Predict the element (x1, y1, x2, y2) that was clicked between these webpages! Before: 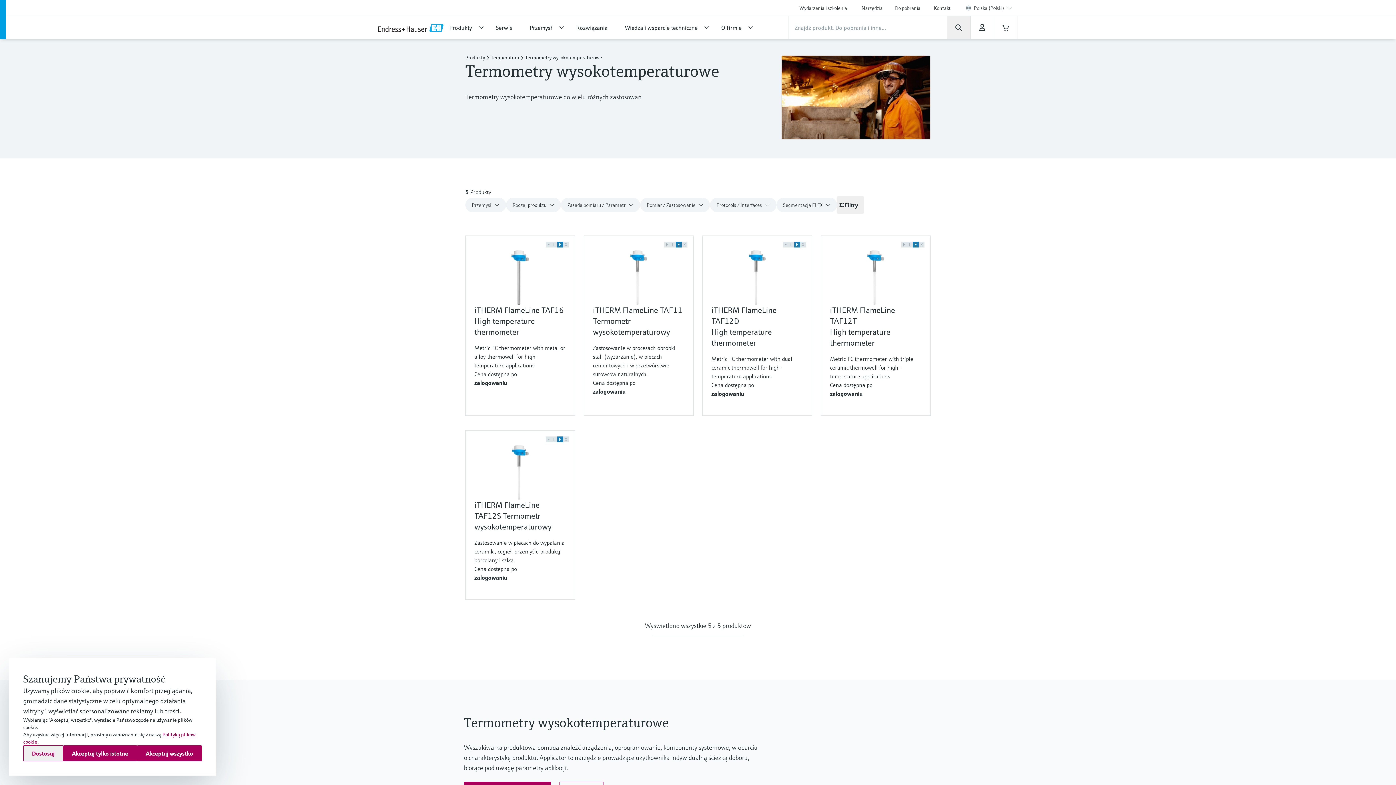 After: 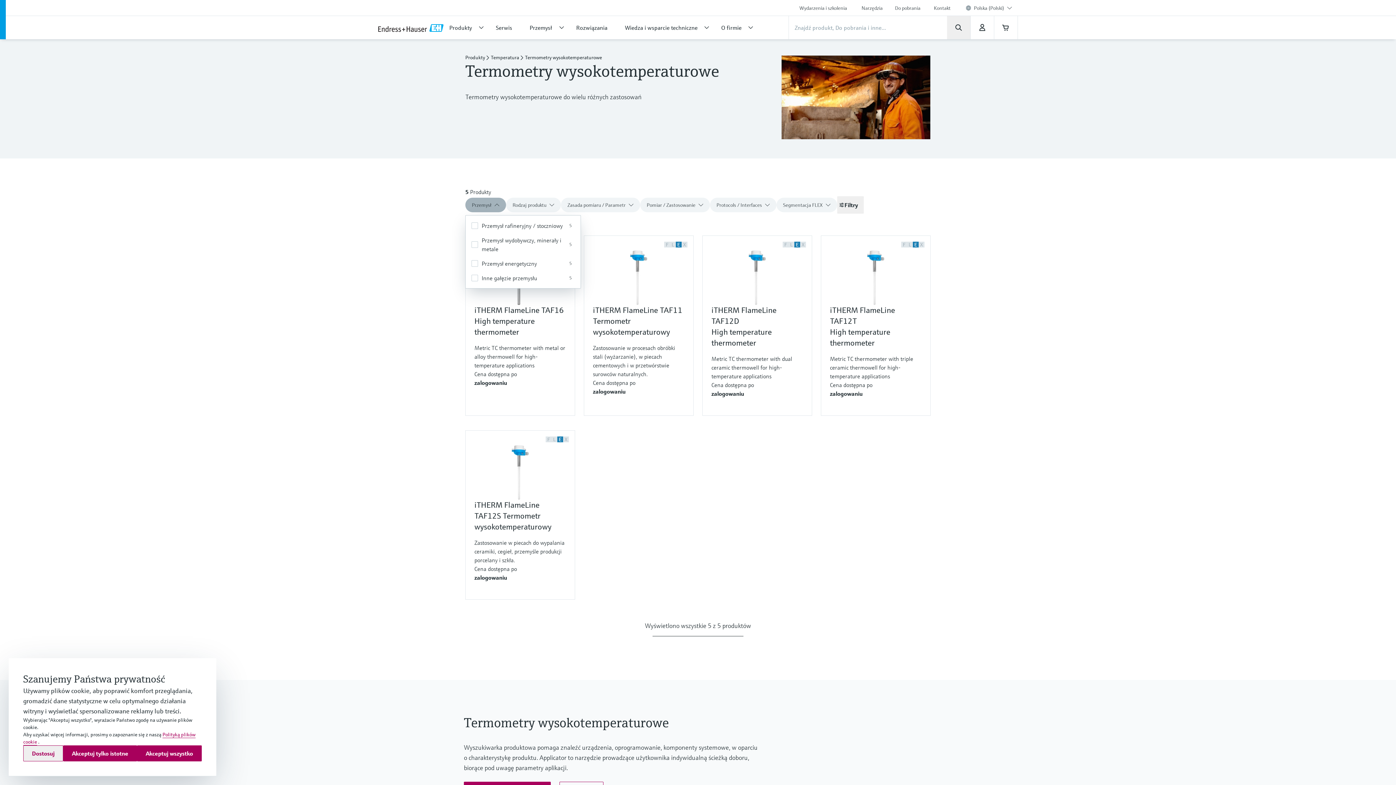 Action: bbox: (465, 197, 506, 212) label: Przemysł